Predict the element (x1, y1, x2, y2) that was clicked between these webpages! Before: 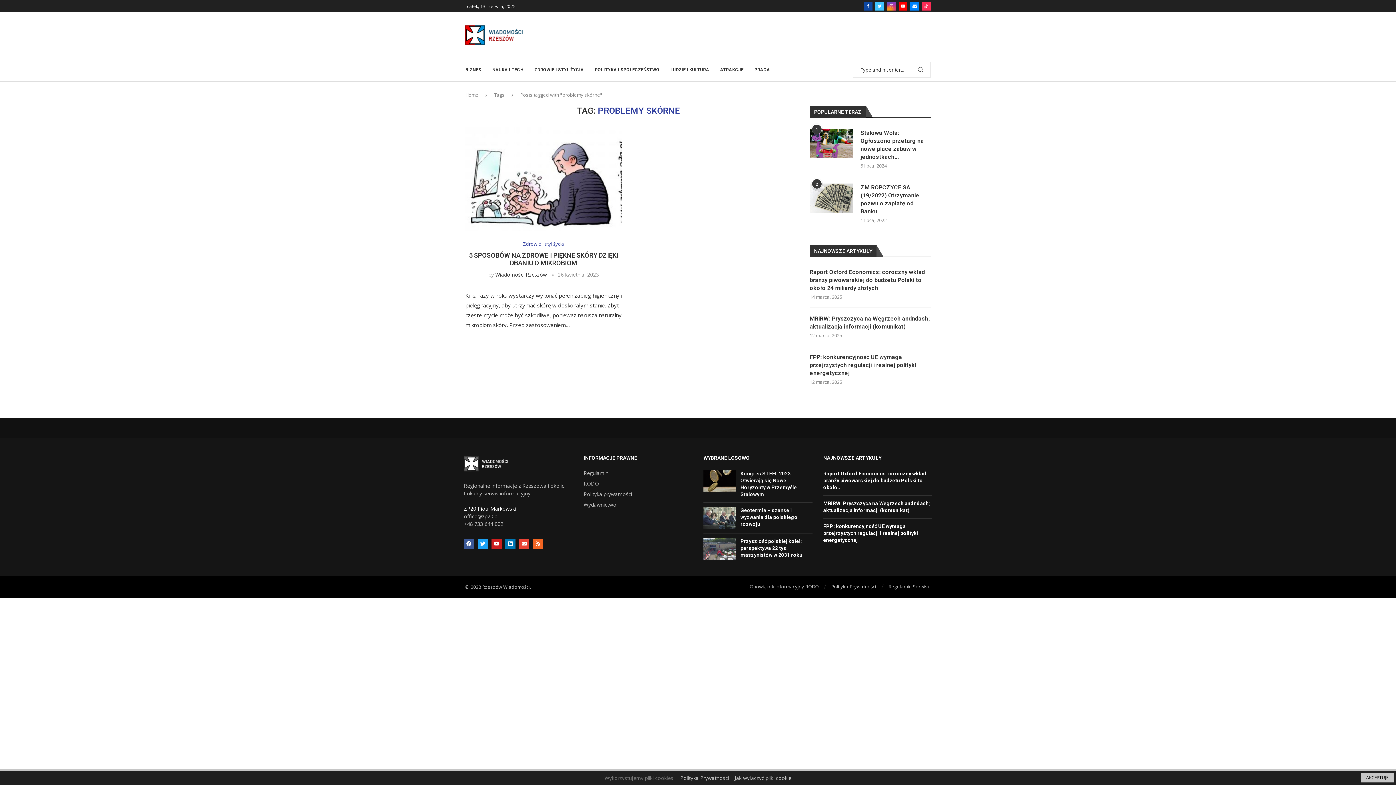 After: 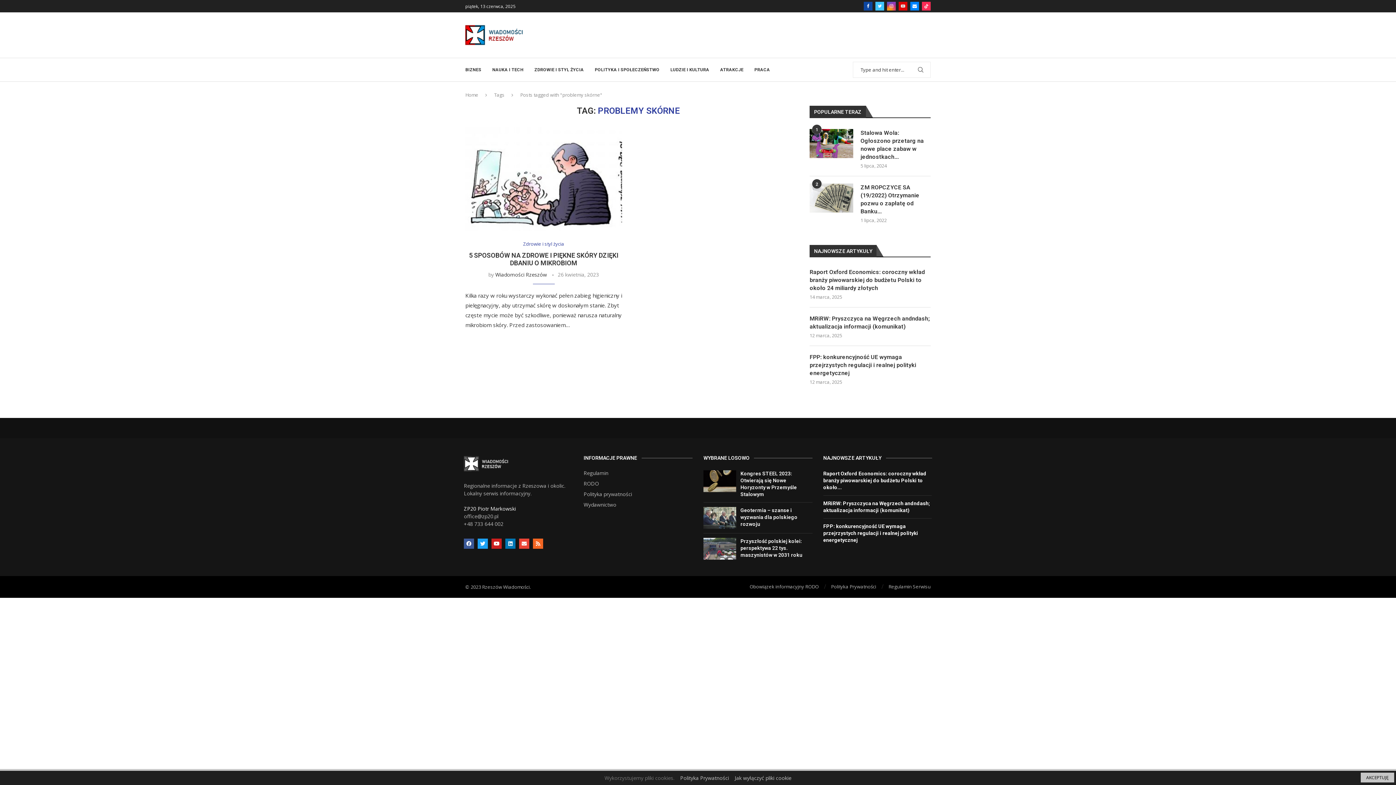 Action: label: Youtube bbox: (898, 1, 907, 10)